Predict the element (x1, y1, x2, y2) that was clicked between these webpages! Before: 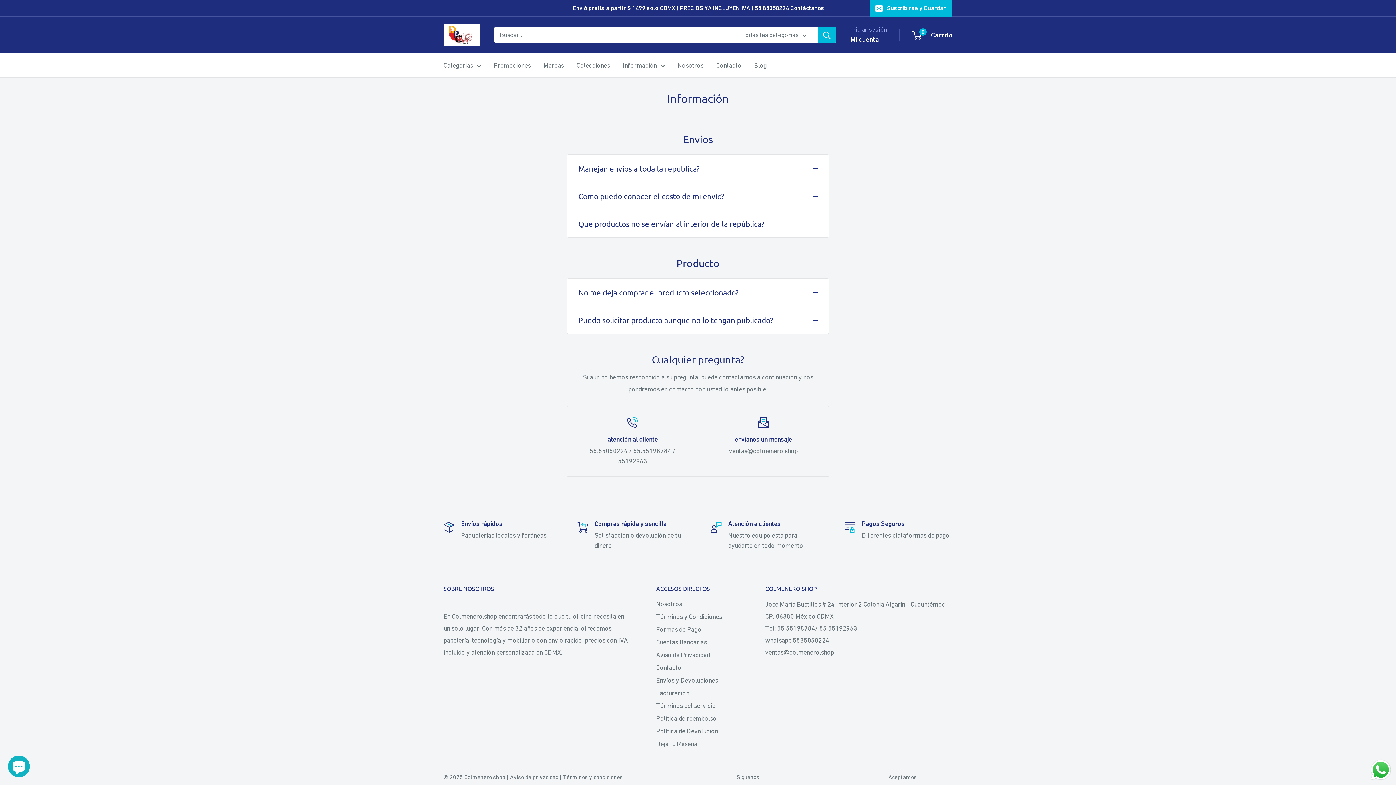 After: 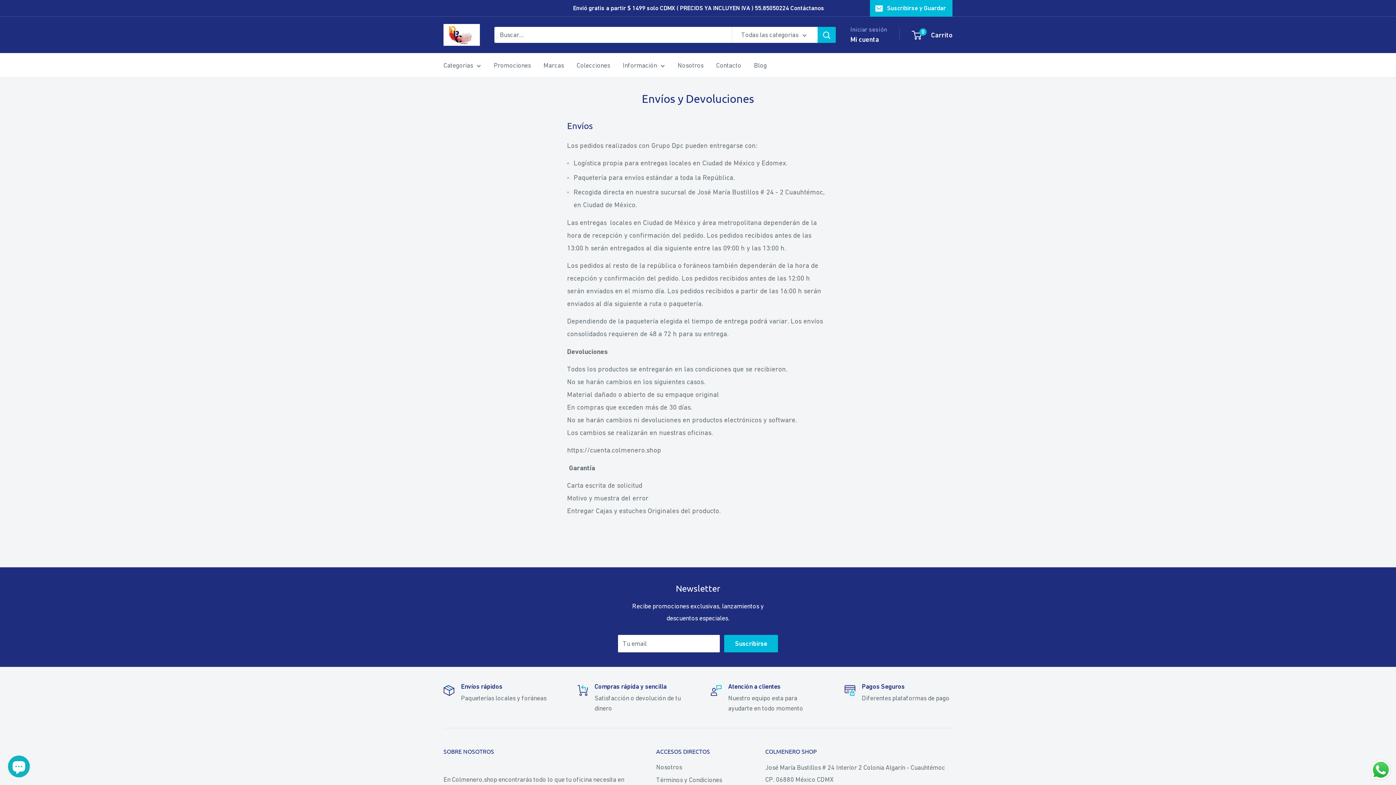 Action: bbox: (489, 0, 824, 16) label: Envió gratis a partir $ 1499 solo CDMX ( PRECIOS YA INCLUYEN IVA ) 55.85050224 Contáctanos